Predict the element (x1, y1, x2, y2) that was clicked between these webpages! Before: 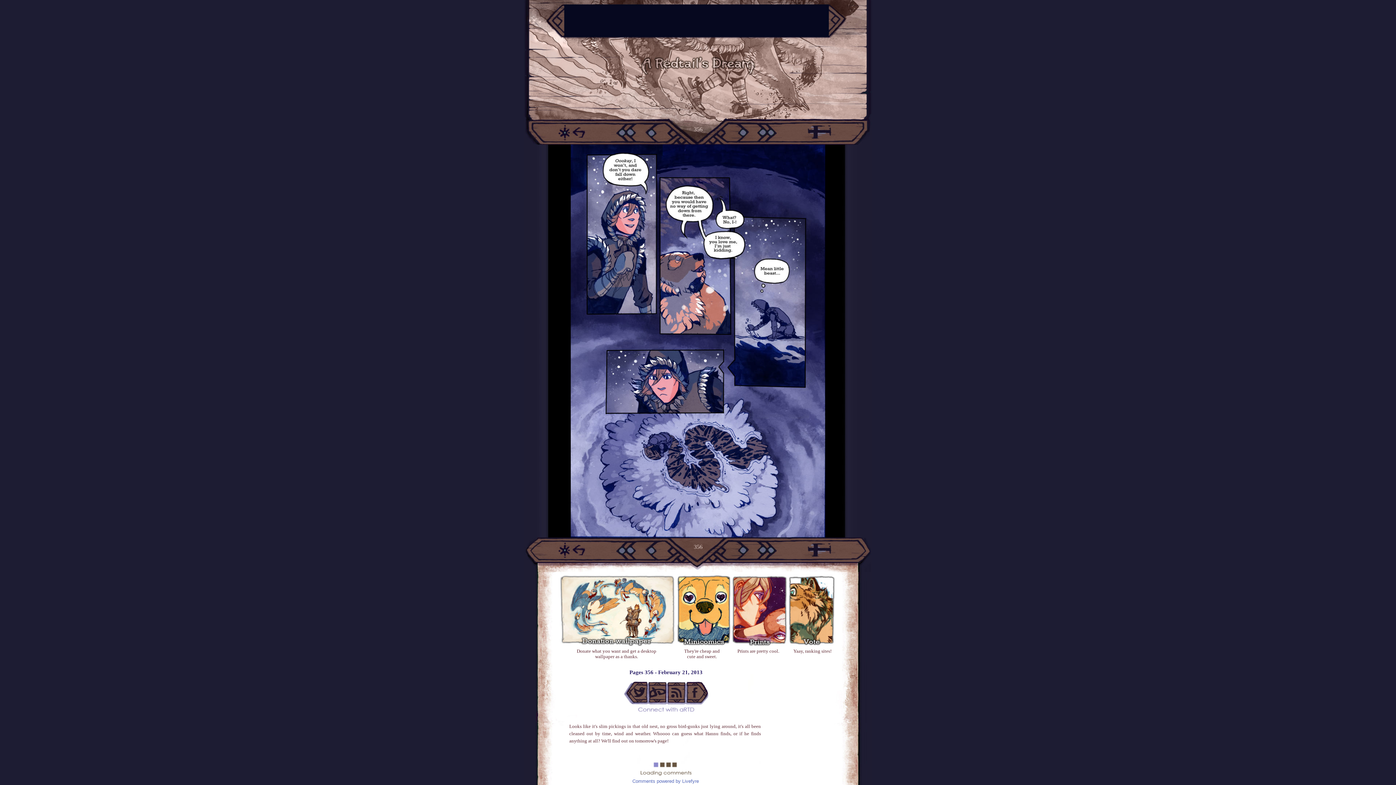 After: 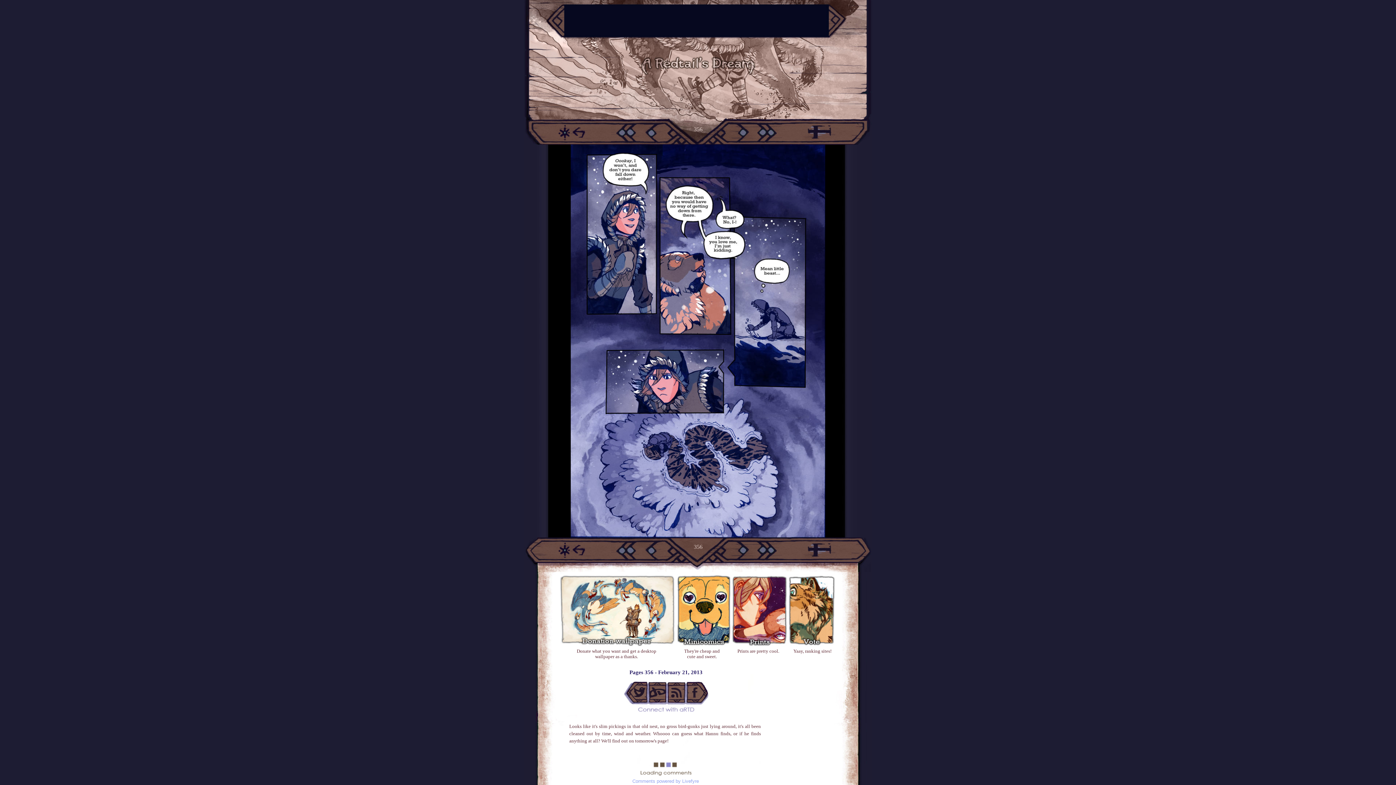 Action: label: Comments powered by Livefyre bbox: (632, 778, 699, 784)